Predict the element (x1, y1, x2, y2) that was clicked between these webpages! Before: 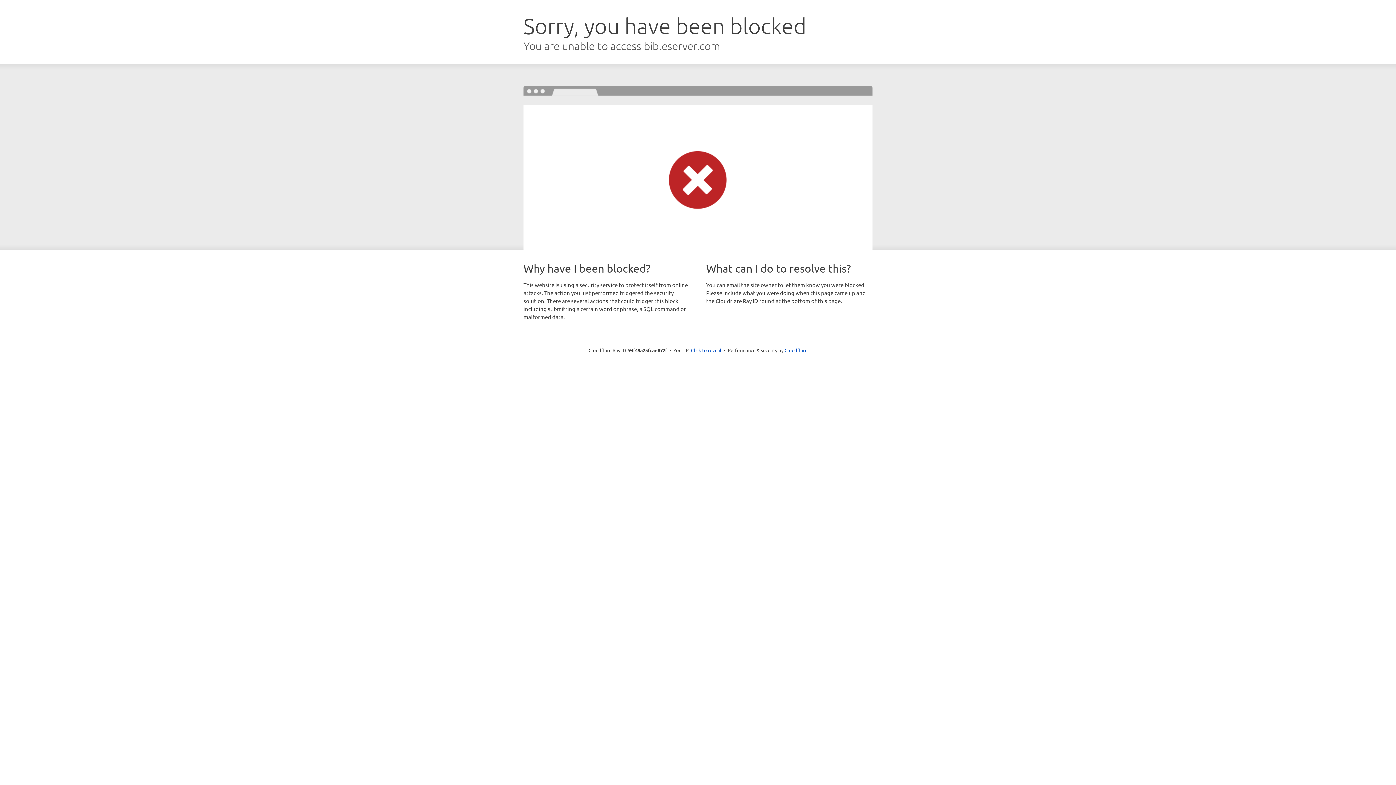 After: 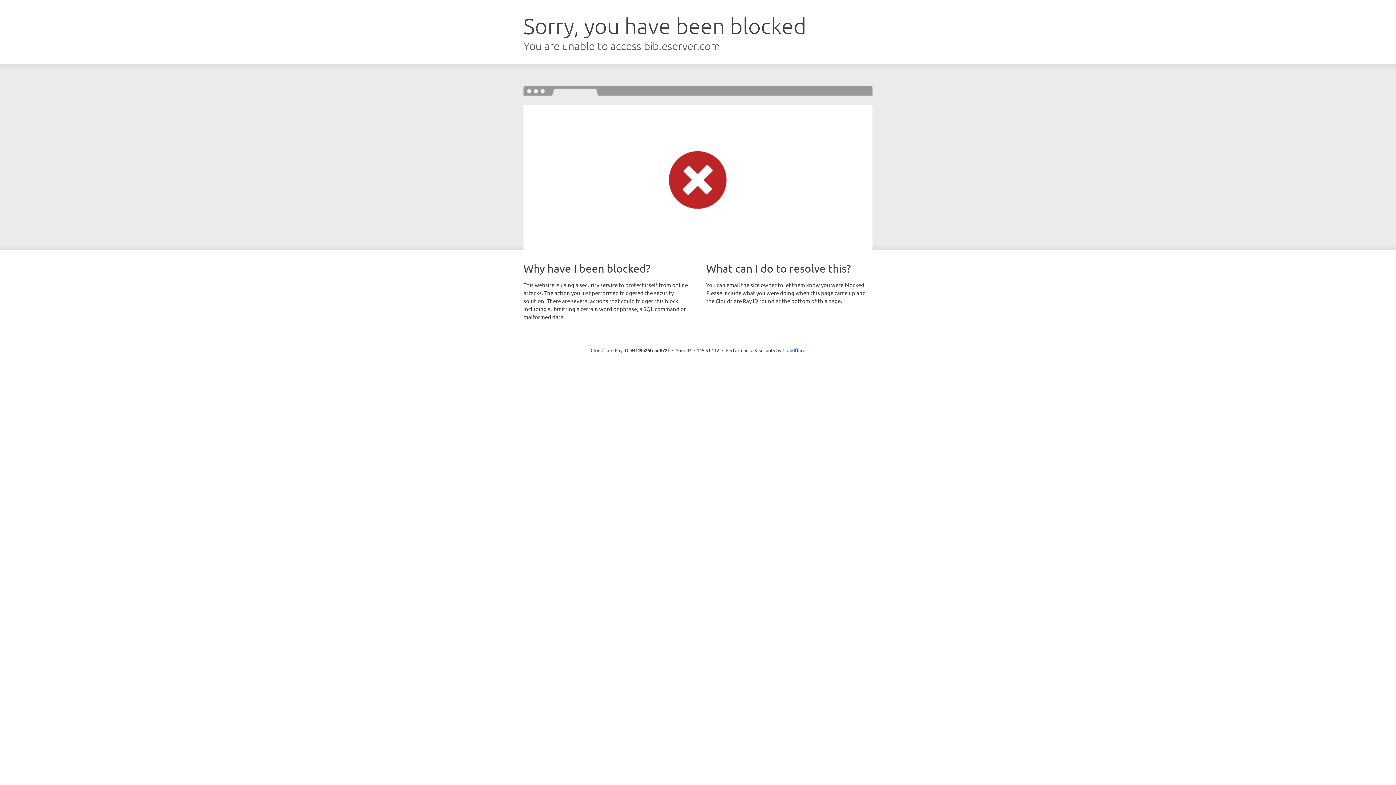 Action: bbox: (691, 346, 721, 353) label: Click to reveal